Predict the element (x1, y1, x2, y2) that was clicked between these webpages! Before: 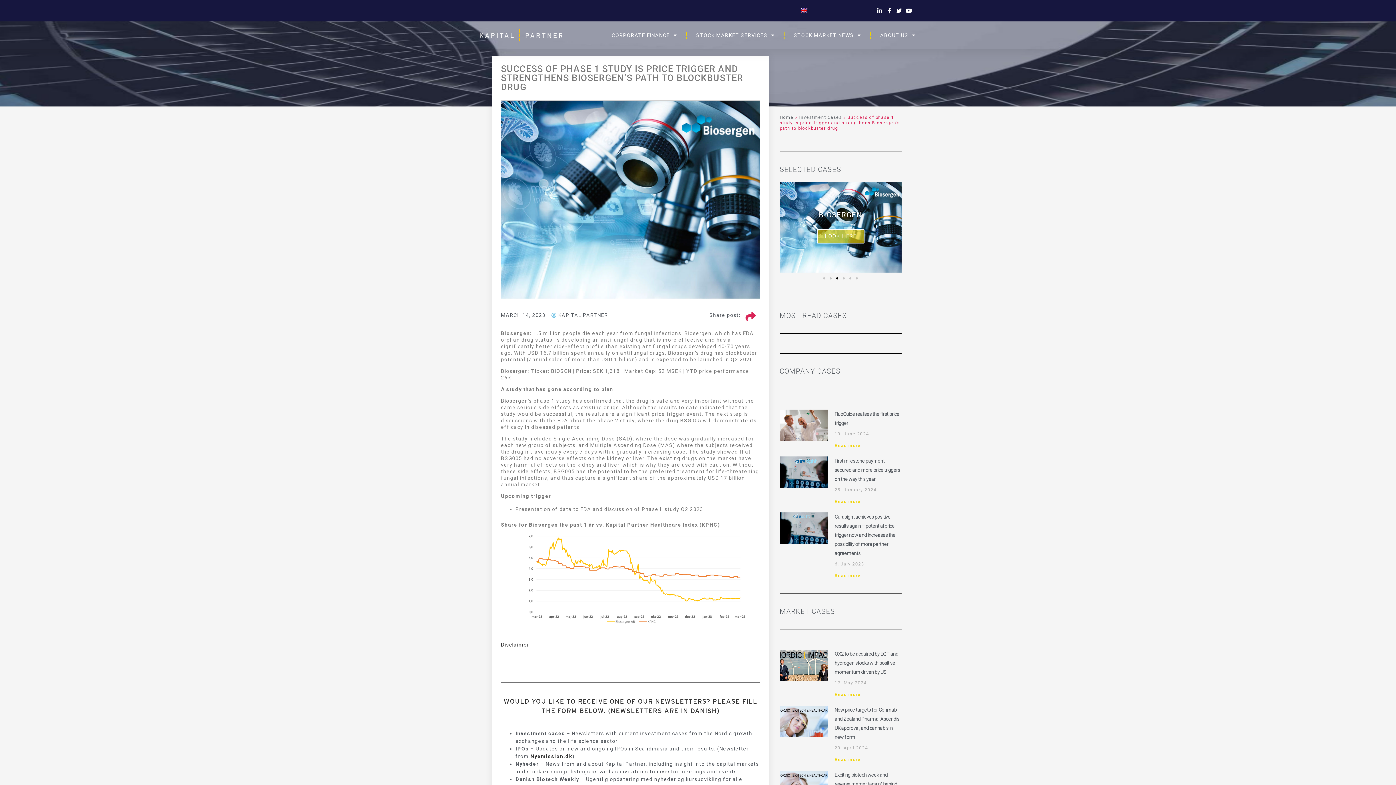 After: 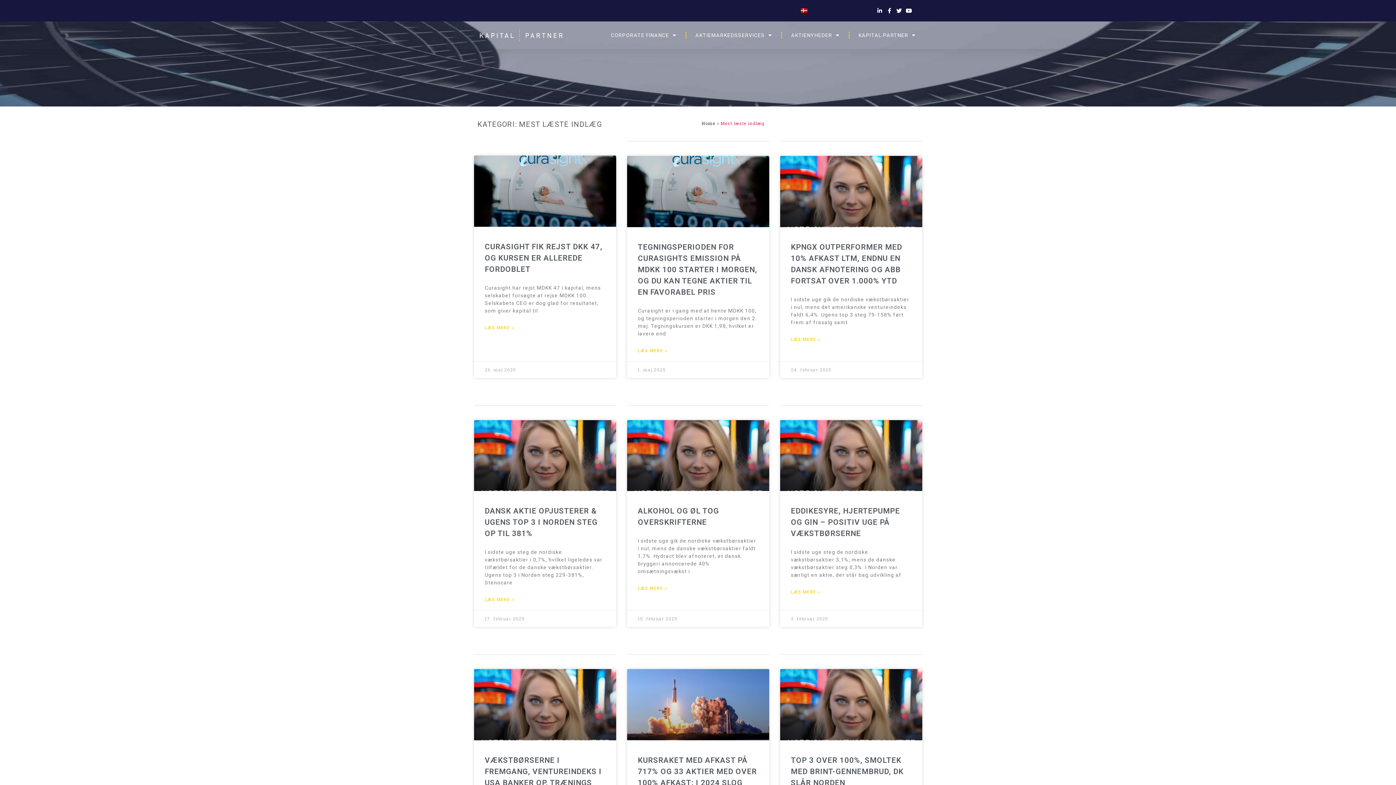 Action: bbox: (779, 311, 847, 320) label: MOST READ CASES